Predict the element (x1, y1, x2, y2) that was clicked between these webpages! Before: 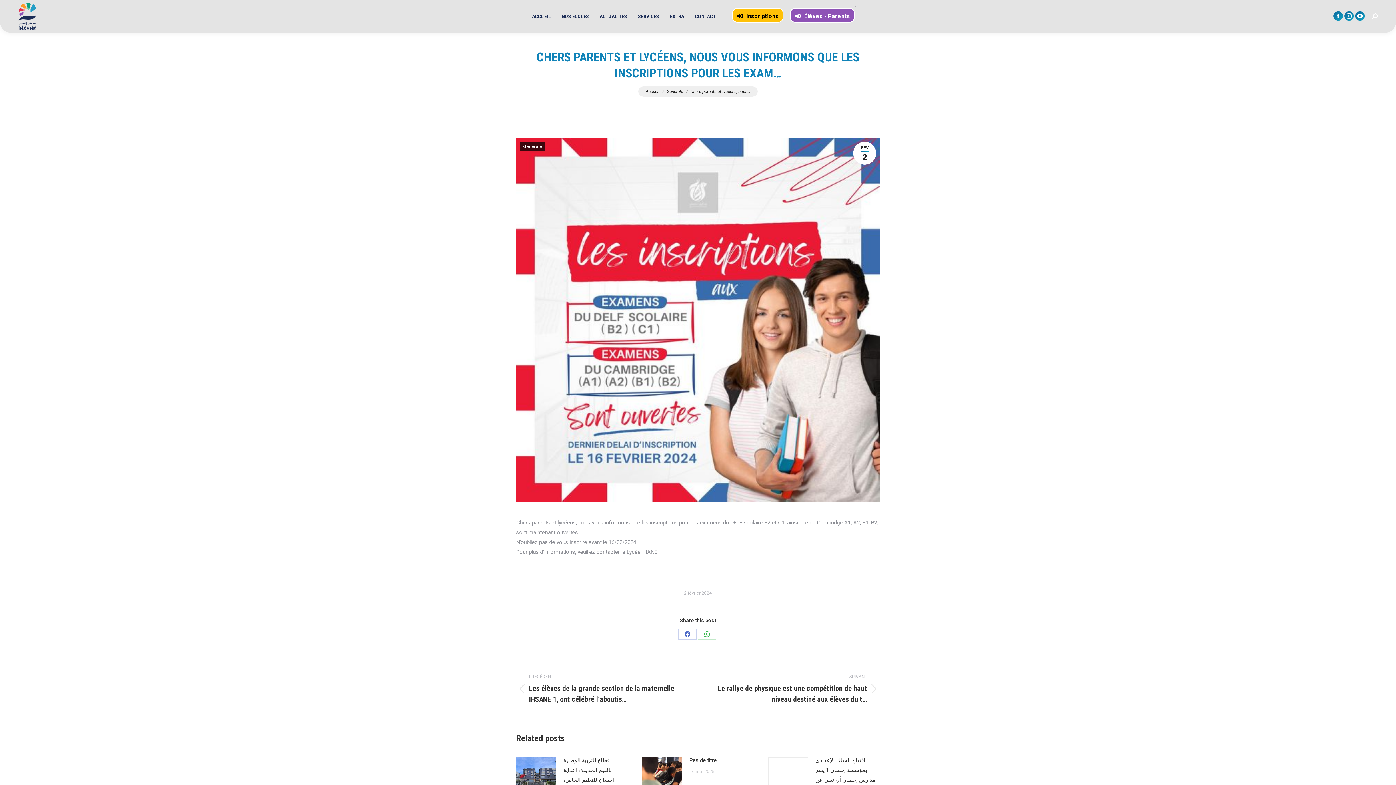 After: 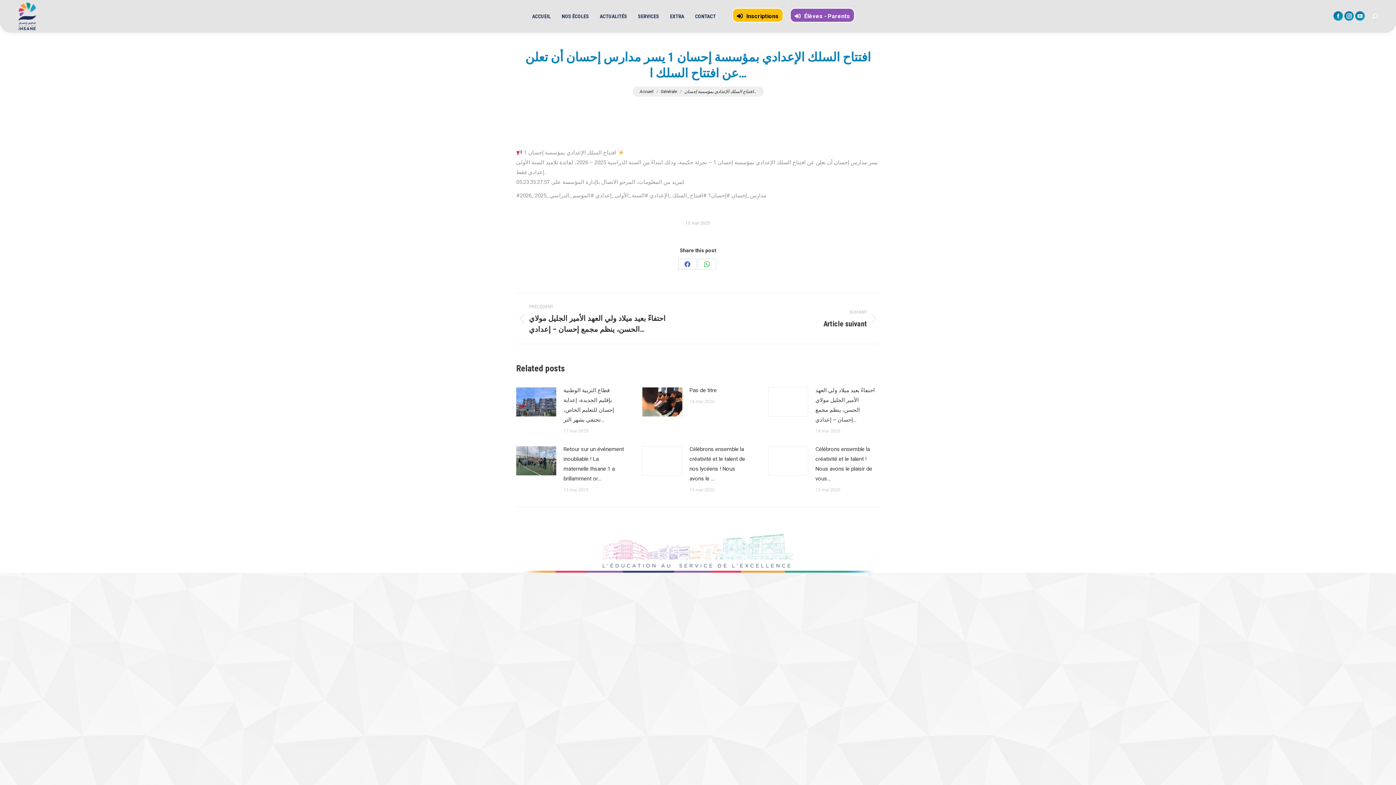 Action: bbox: (815, 756, 876, 795) label: افتتاح السلك الإعدادي بمؤسسة إحسان 1 يسر مدارس إحسان أن تعلن عن افتتاح السلك ا…